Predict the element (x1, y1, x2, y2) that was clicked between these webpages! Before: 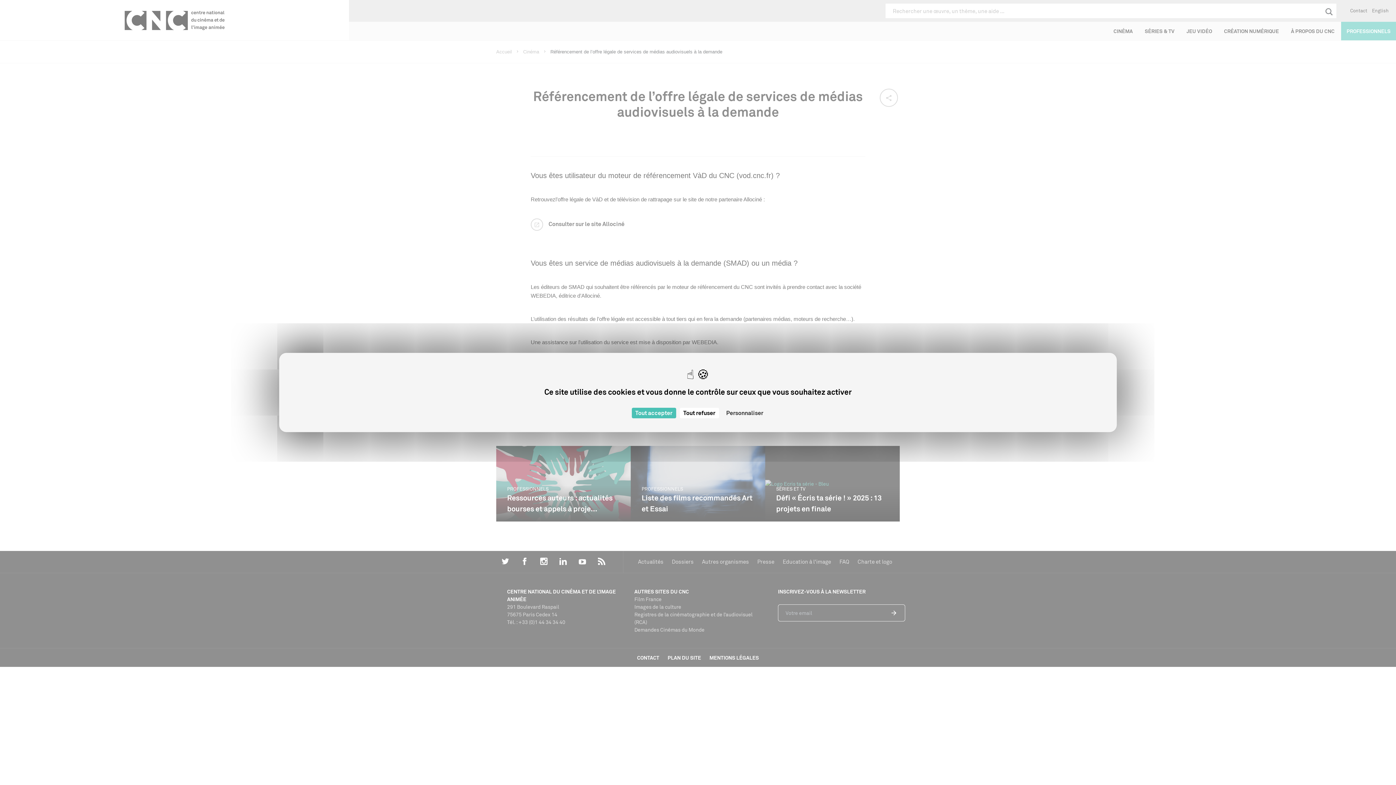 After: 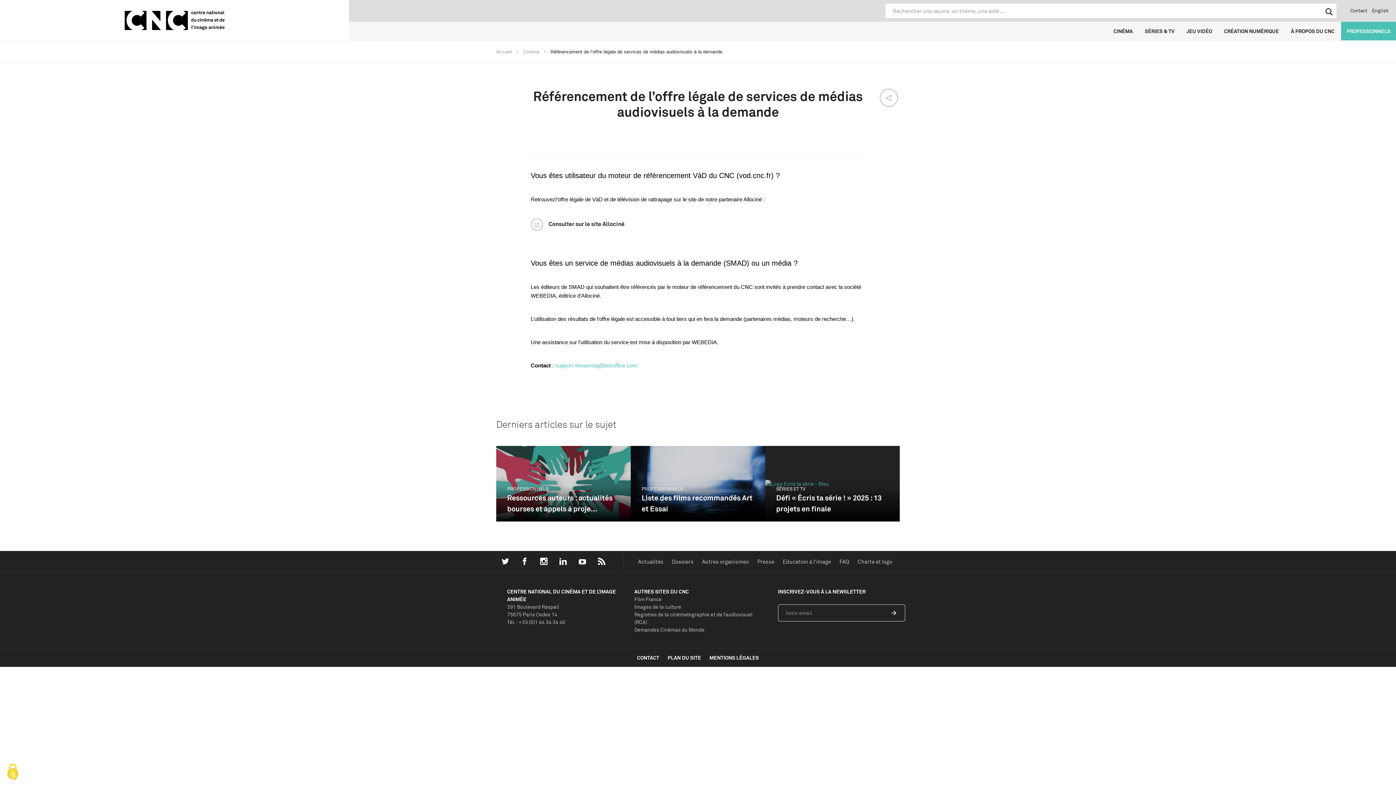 Action: bbox: (679, 408, 719, 418) label: Cookies : Tout refuser